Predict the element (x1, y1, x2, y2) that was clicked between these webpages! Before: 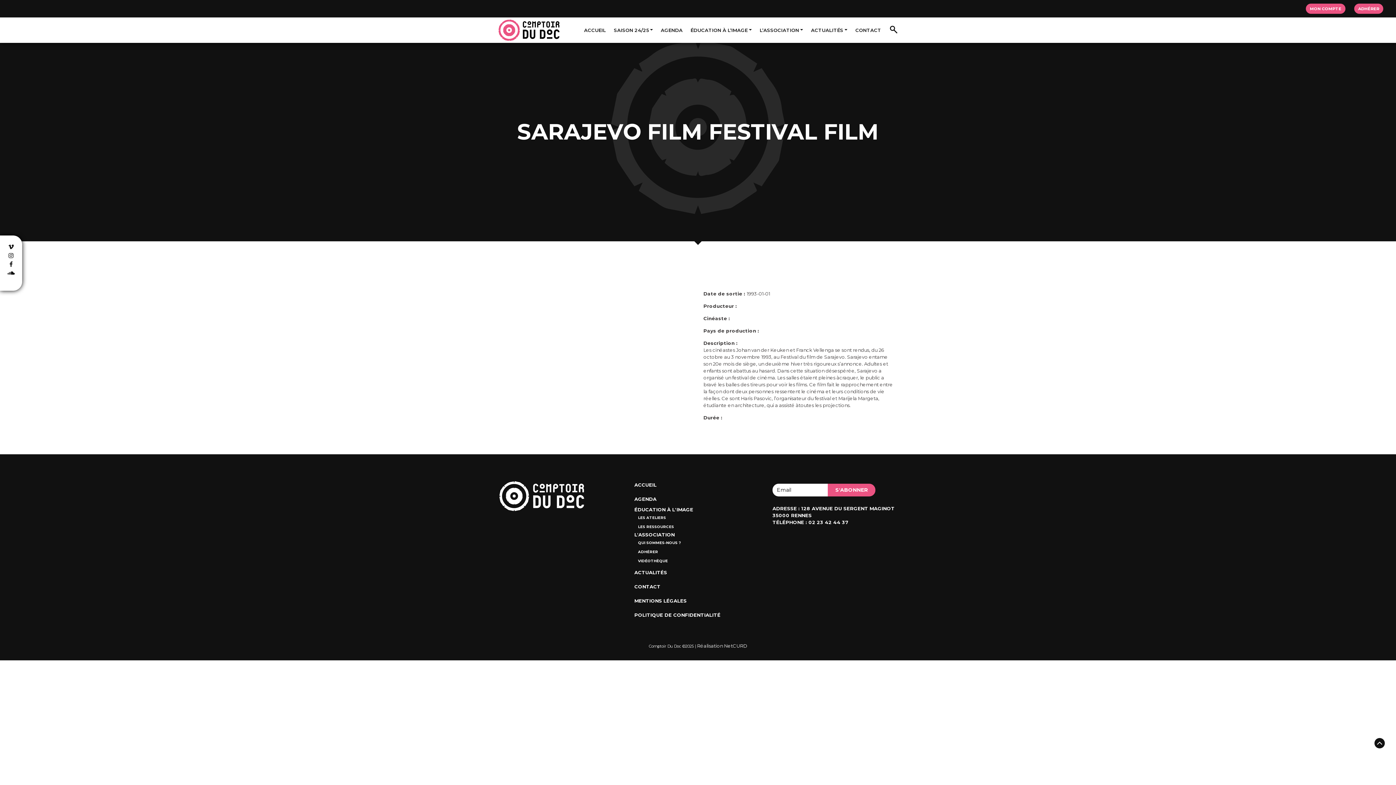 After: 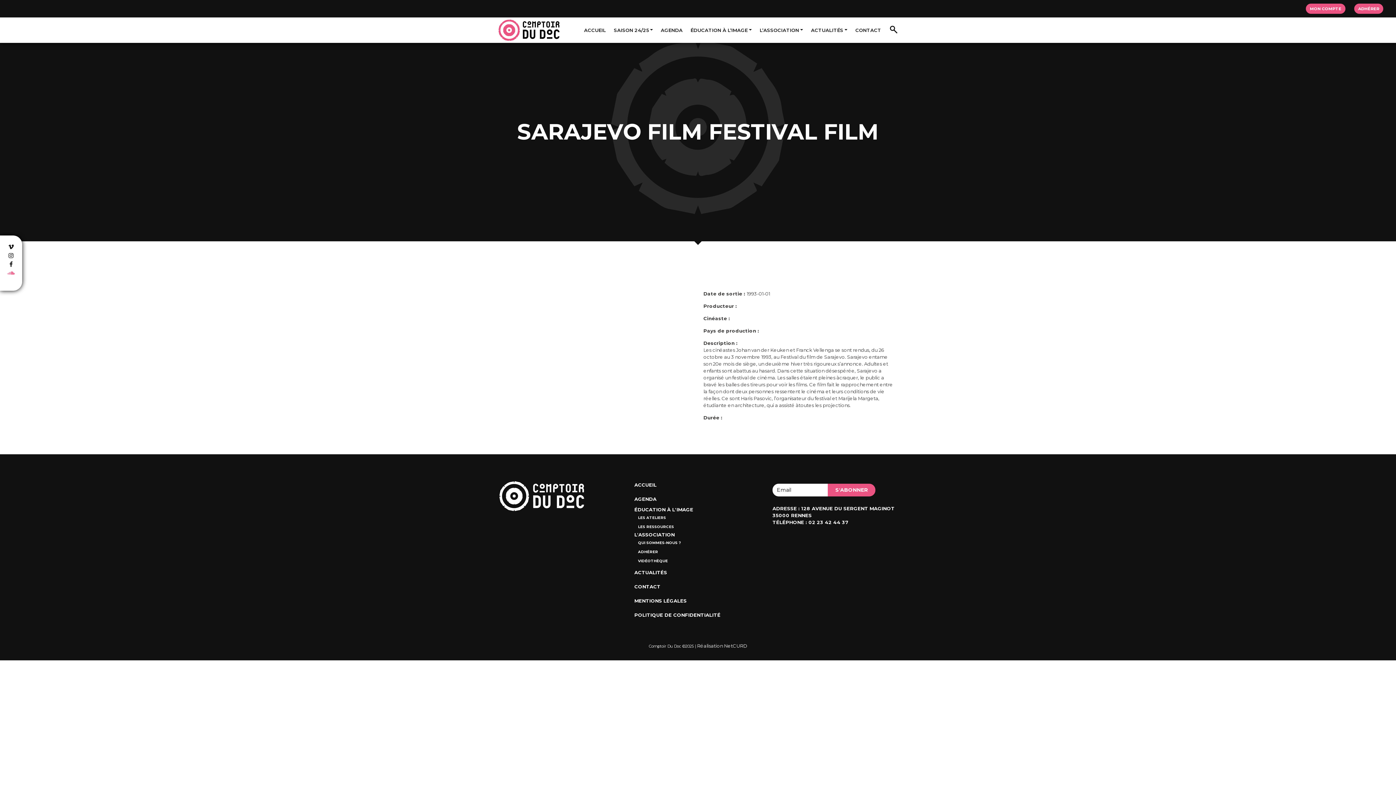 Action: bbox: (7, 269, 14, 276)